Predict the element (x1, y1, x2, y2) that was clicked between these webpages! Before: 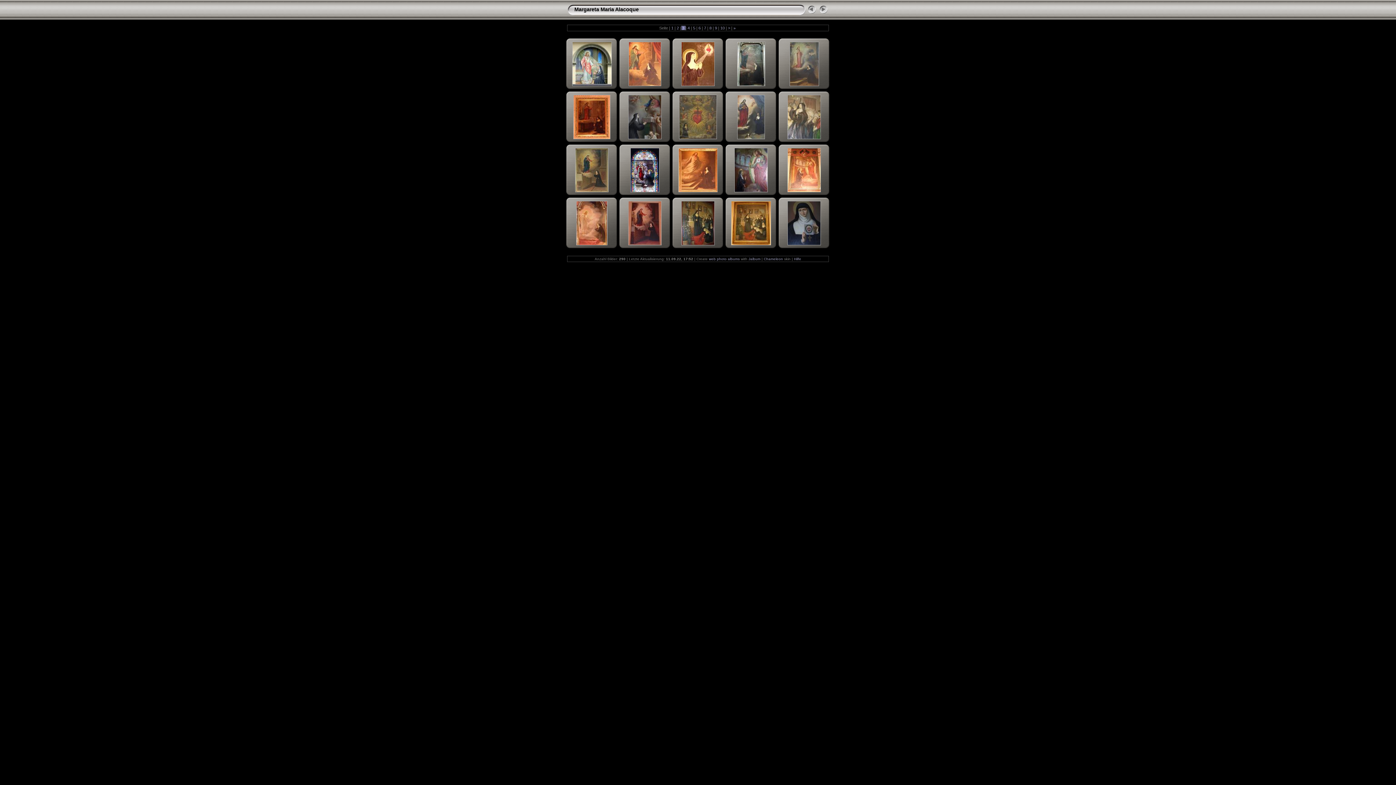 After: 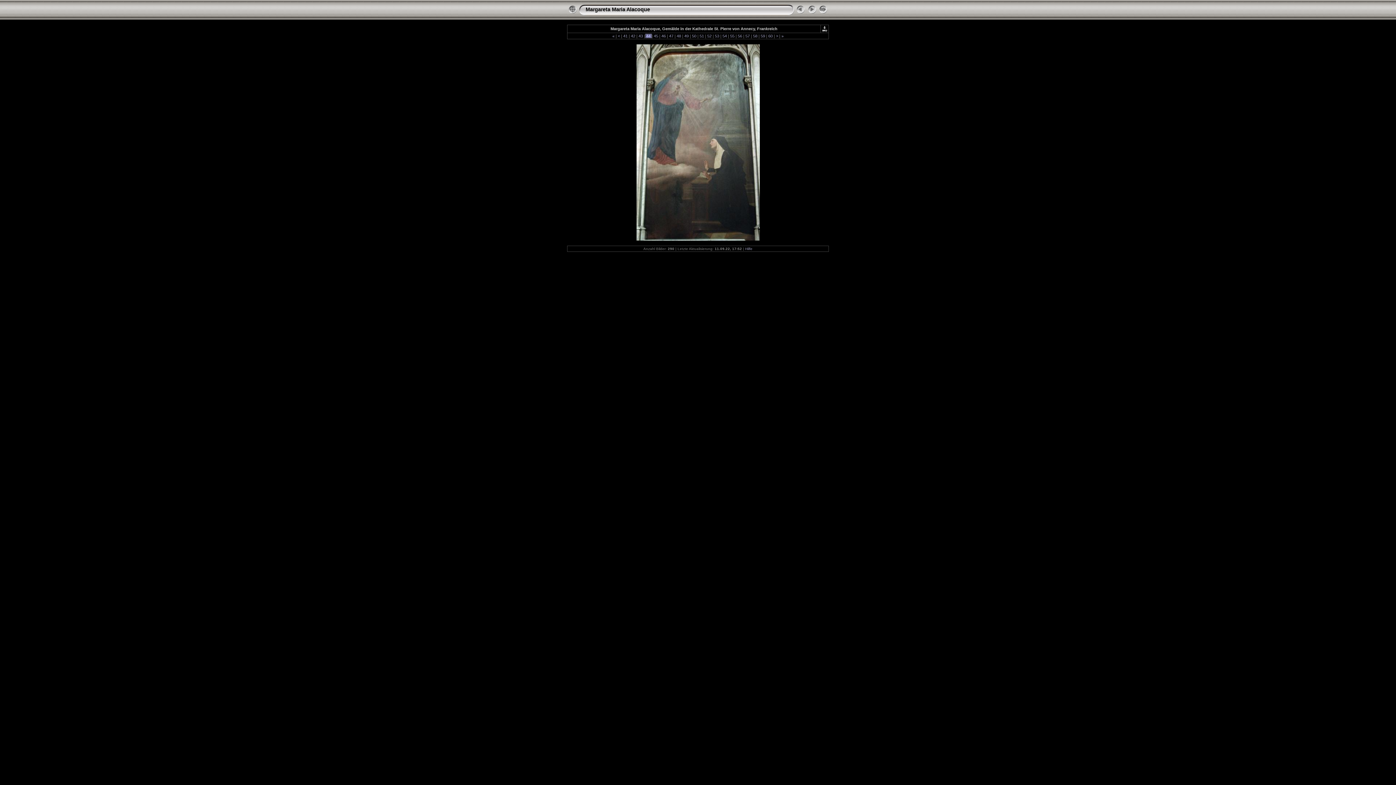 Action: bbox: (737, 82, 765, 87)